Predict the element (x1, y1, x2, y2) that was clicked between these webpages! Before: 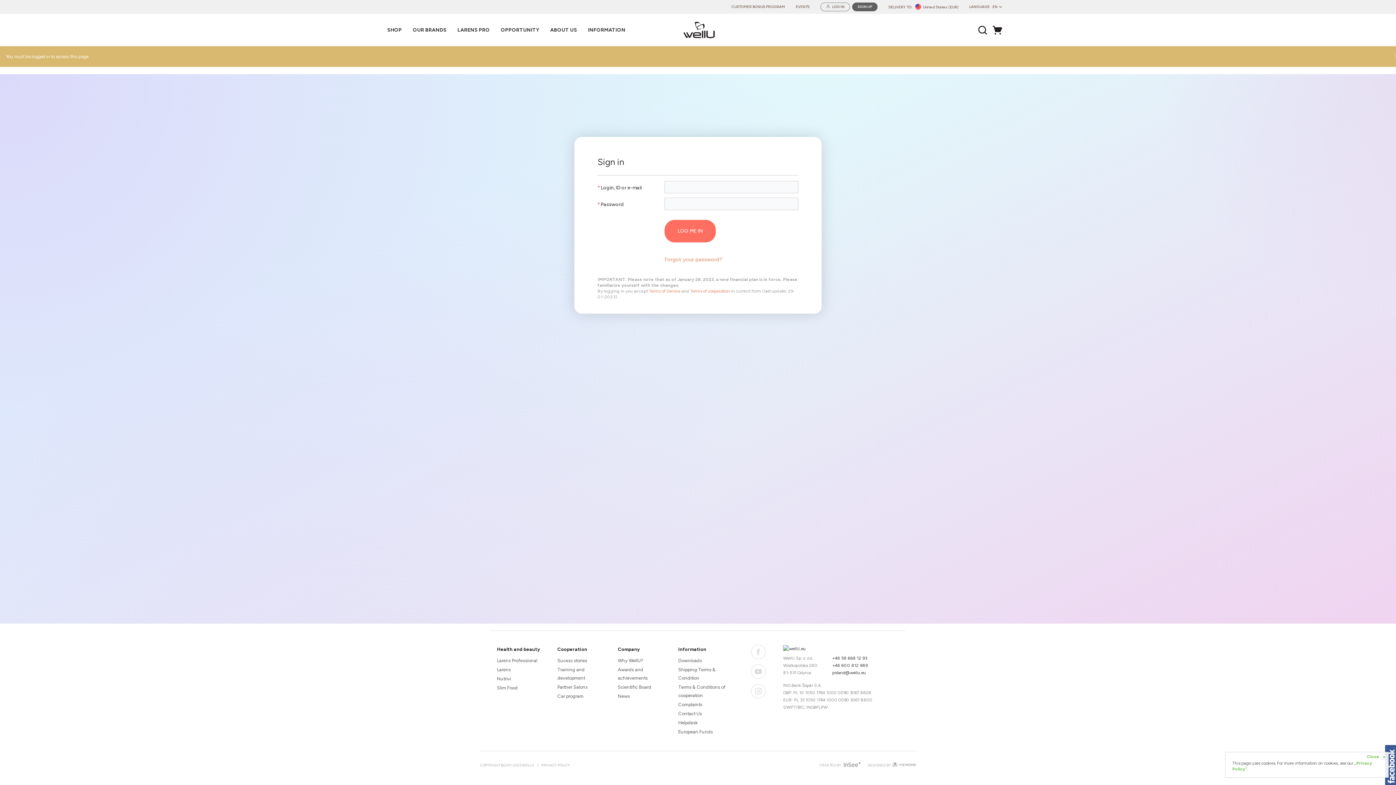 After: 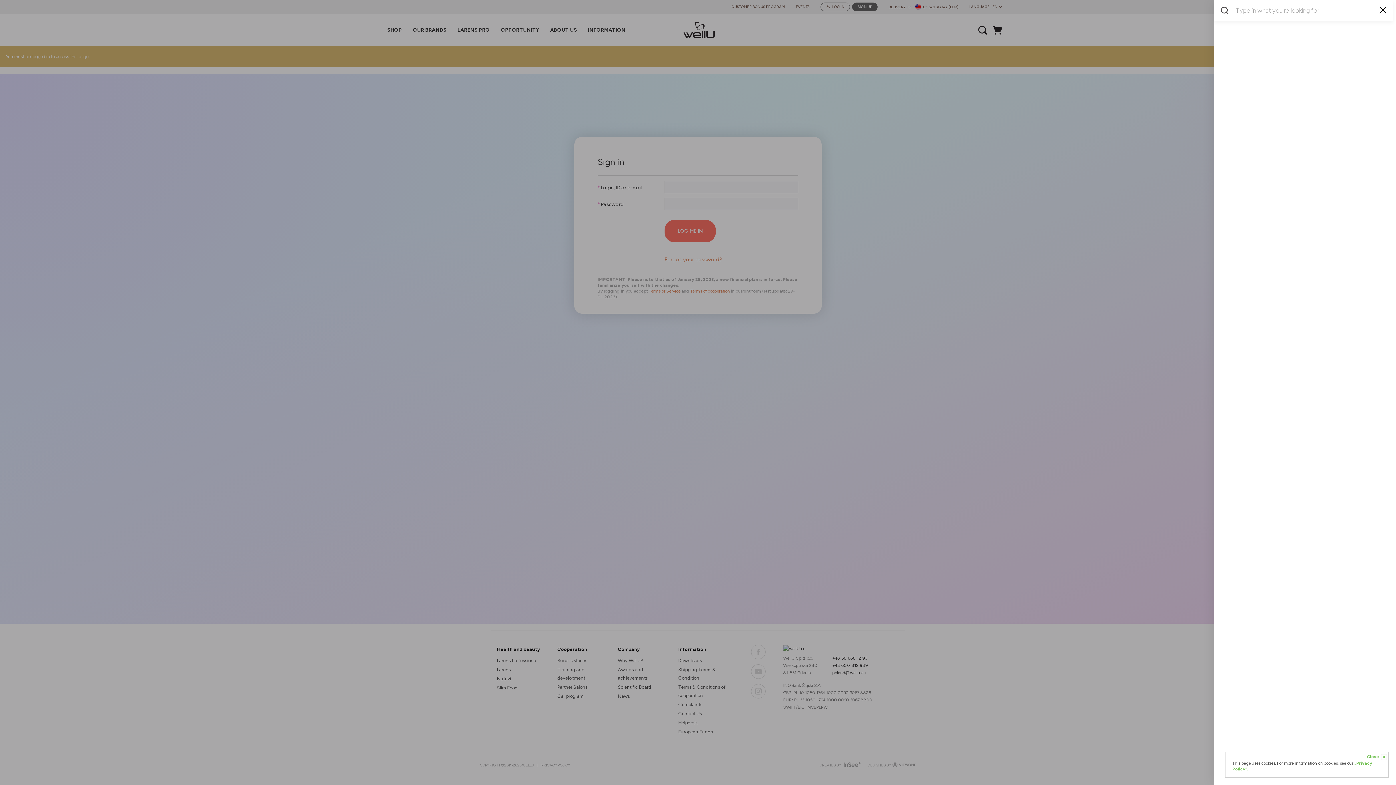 Action: bbox: (977, 24, 989, 35)